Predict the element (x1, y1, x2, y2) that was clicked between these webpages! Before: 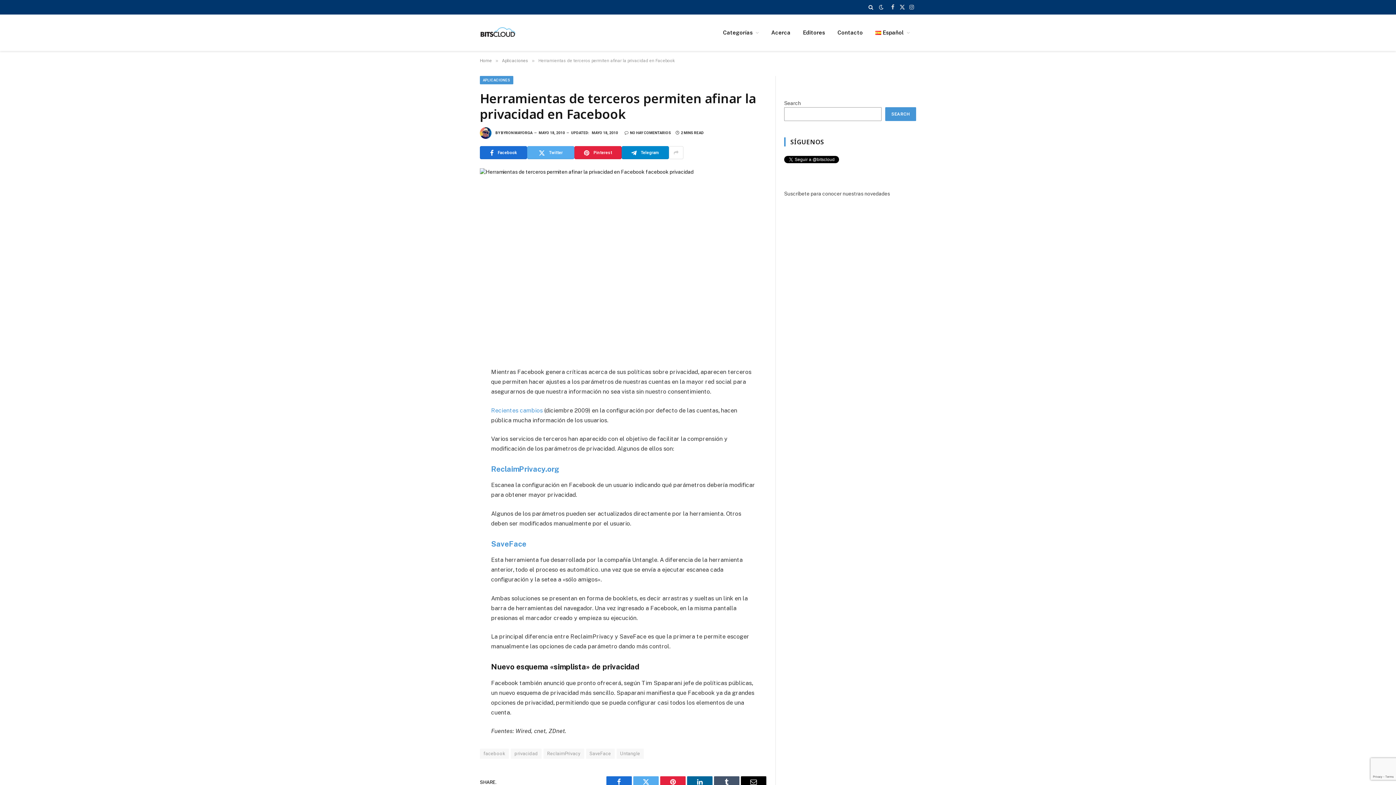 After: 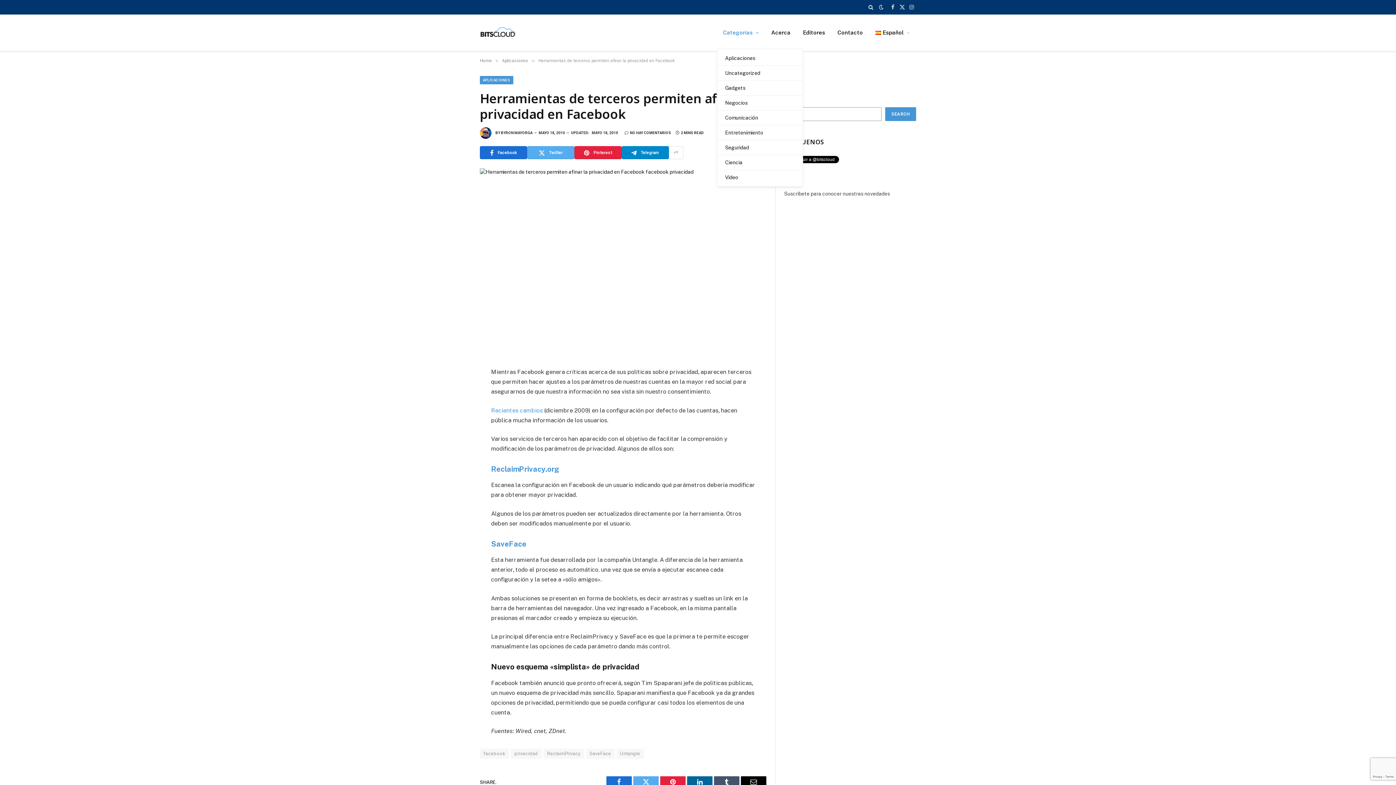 Action: label: Categorías bbox: (716, 14, 765, 50)